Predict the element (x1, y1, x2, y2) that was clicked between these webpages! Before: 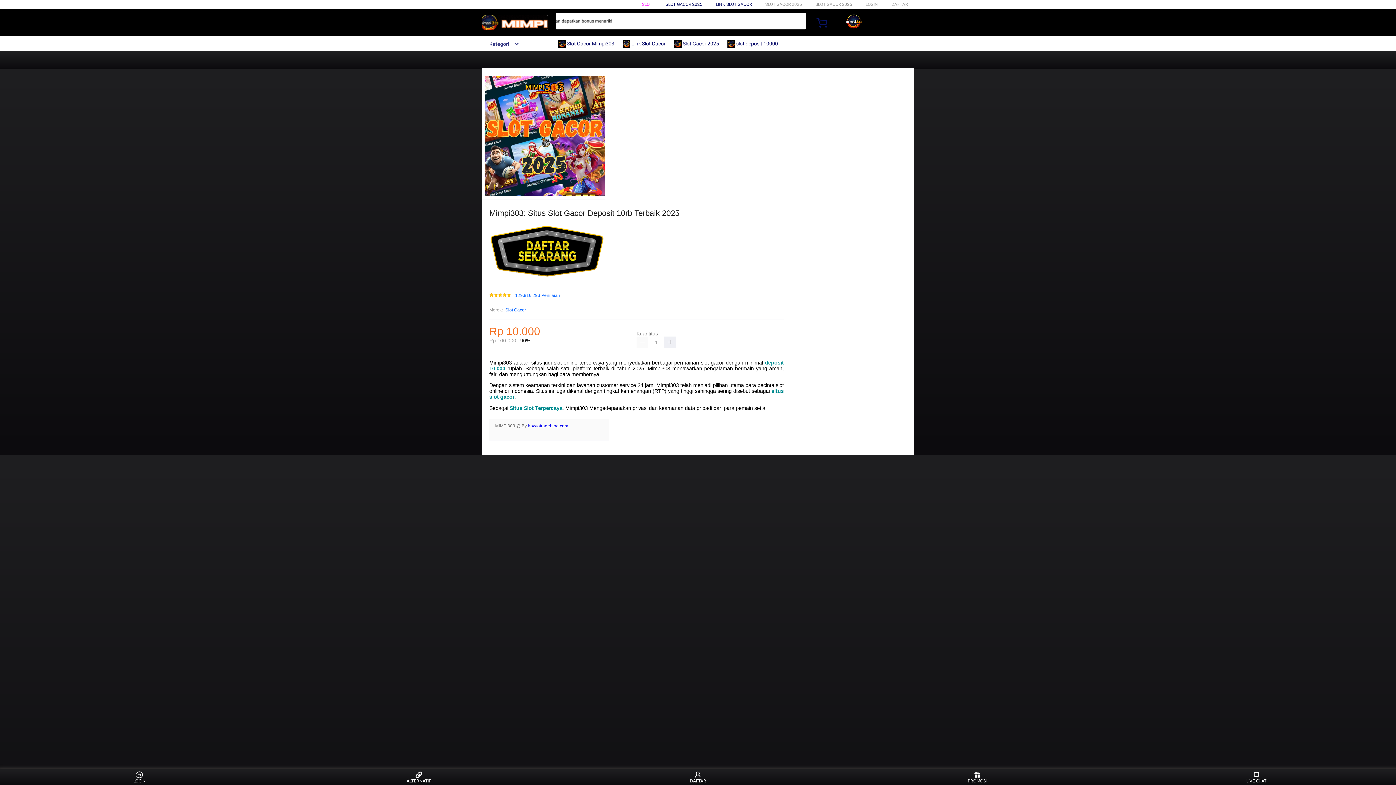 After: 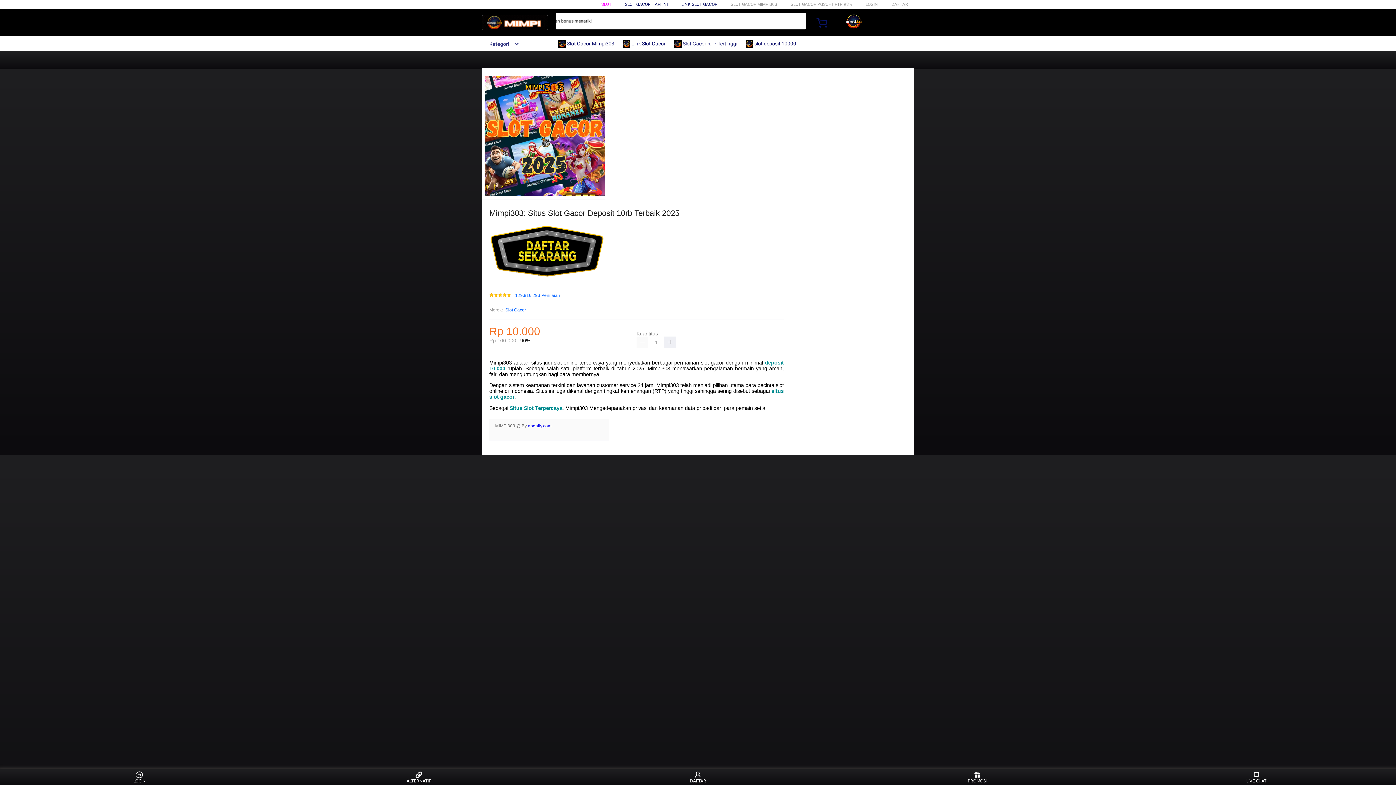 Action: bbox: (482, 15, 547, 30)